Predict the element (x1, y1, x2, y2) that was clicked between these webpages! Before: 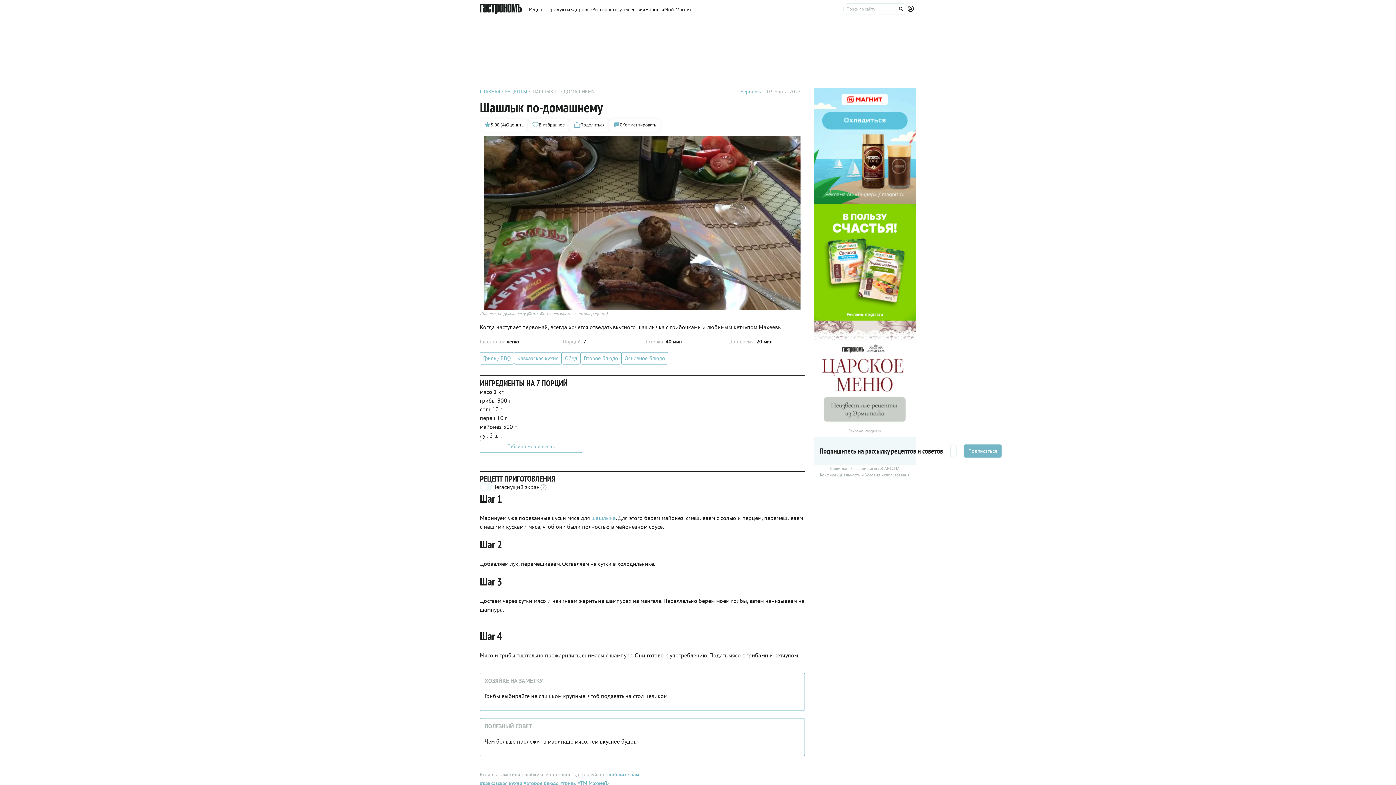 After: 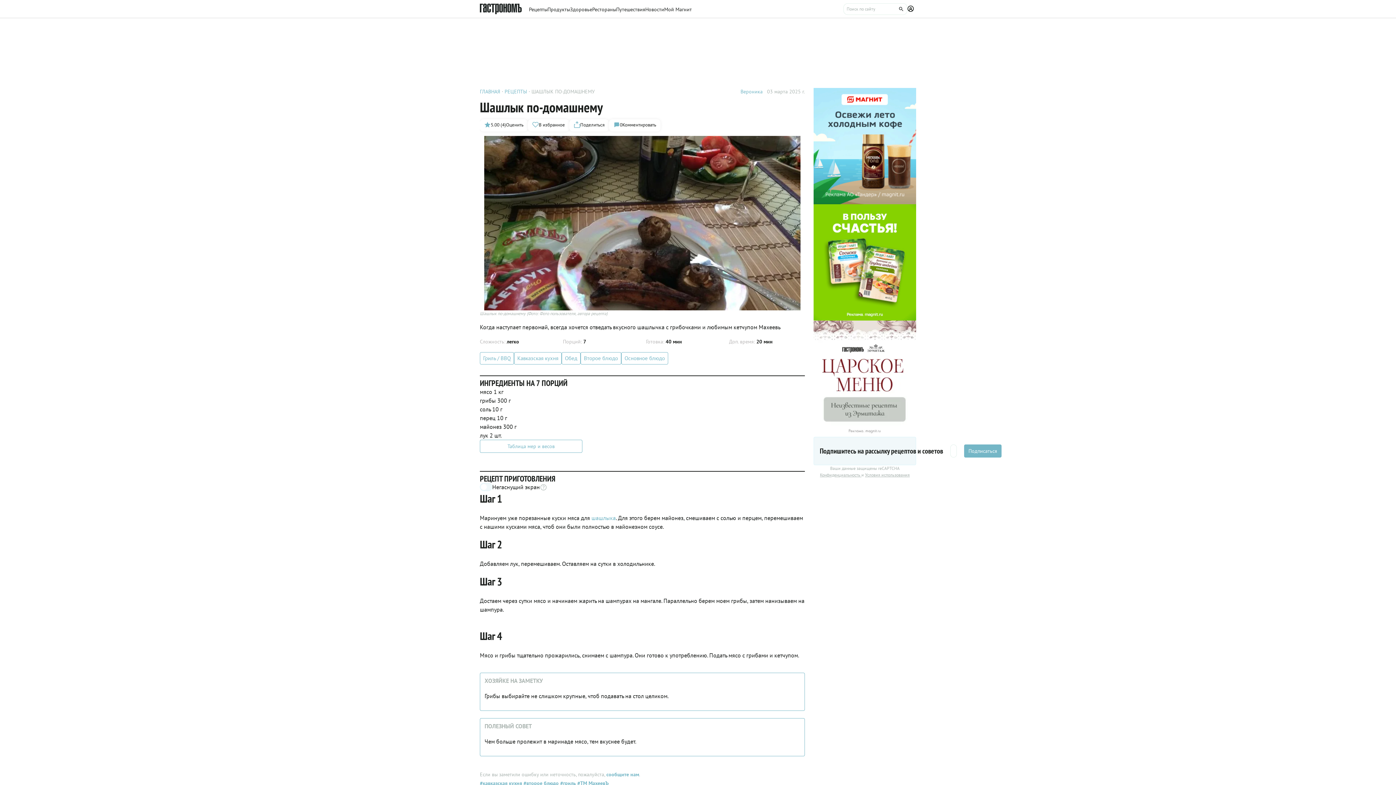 Action: bbox: (531, 88, 595, 95) label: ШАШЛЫК ПО-ДОМАШНЕМУ